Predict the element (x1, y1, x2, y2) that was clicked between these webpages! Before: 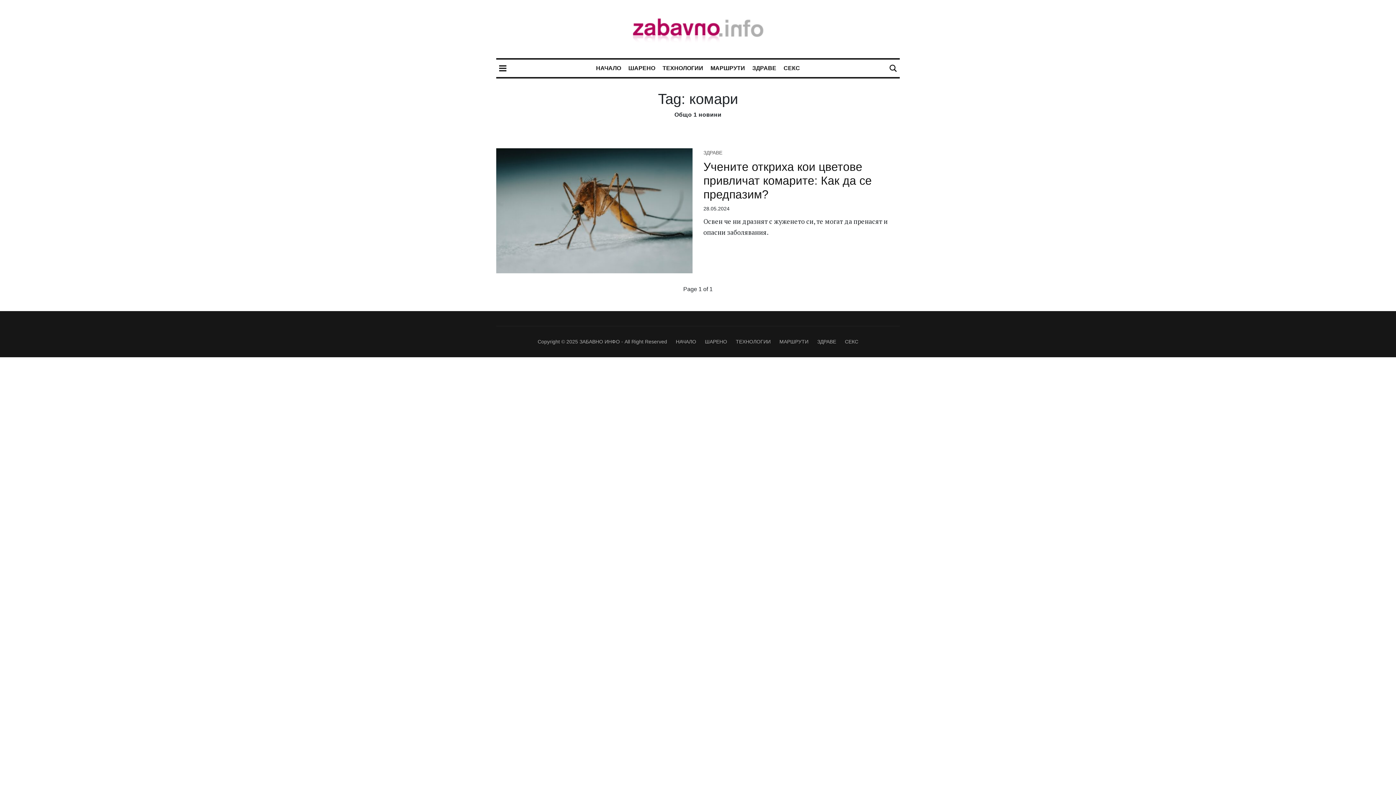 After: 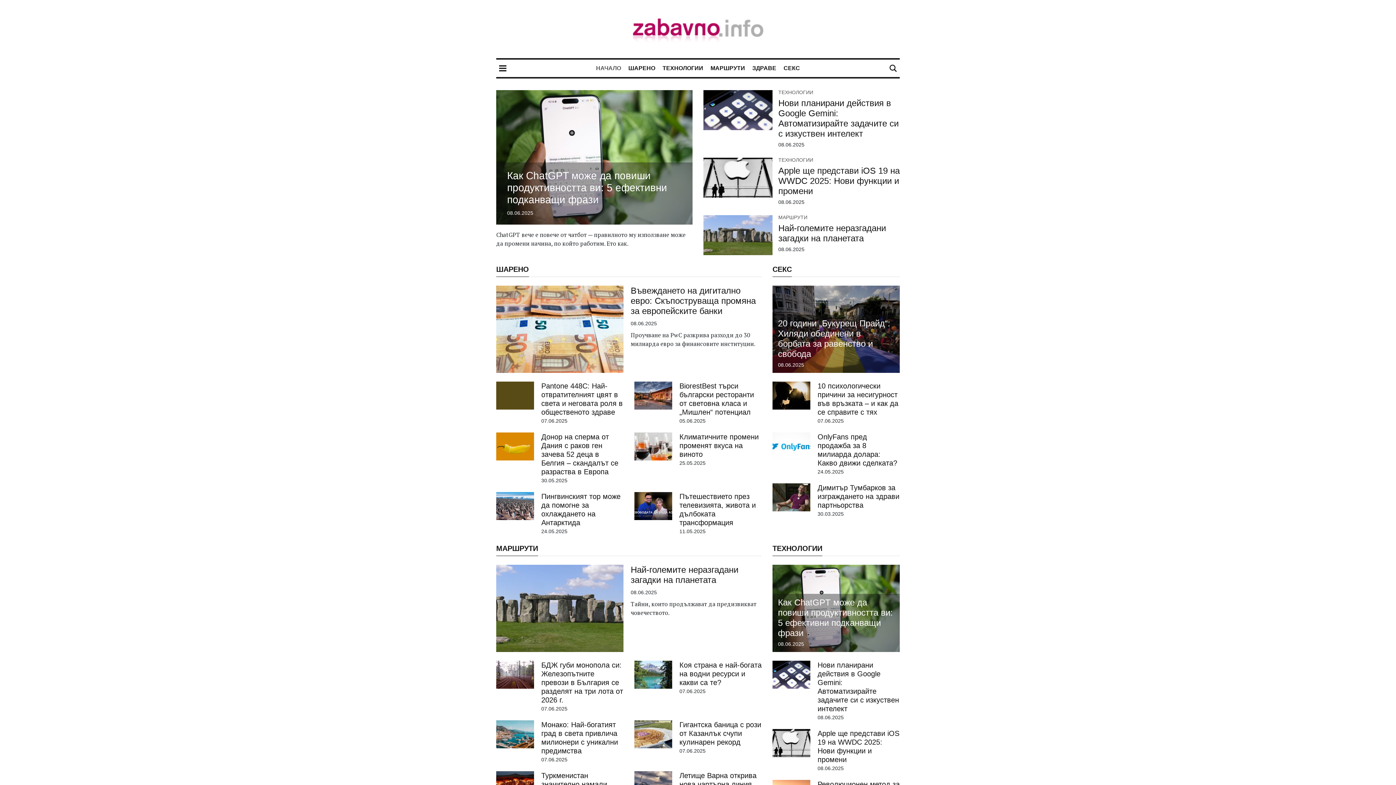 Action: bbox: (596, 59, 621, 77) label: НАЧАЛО